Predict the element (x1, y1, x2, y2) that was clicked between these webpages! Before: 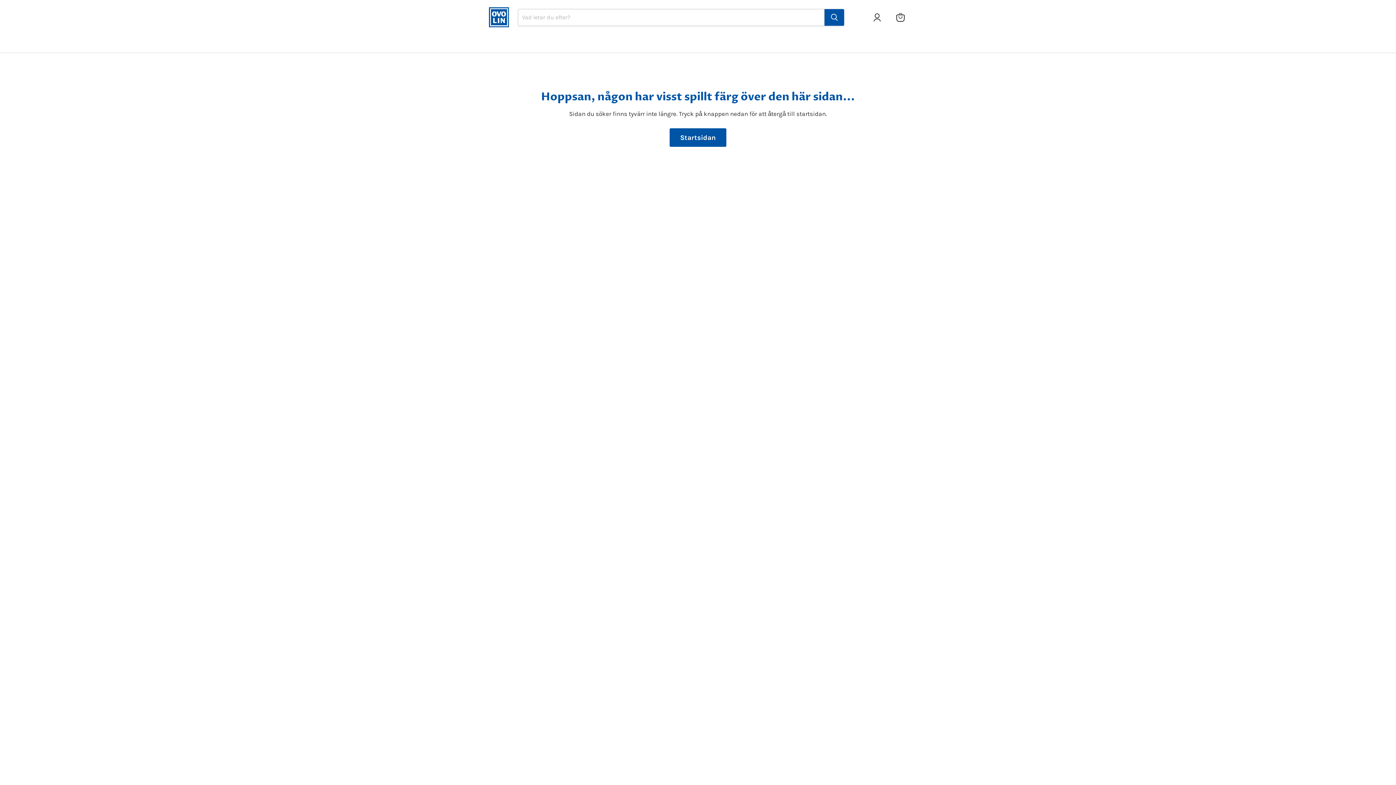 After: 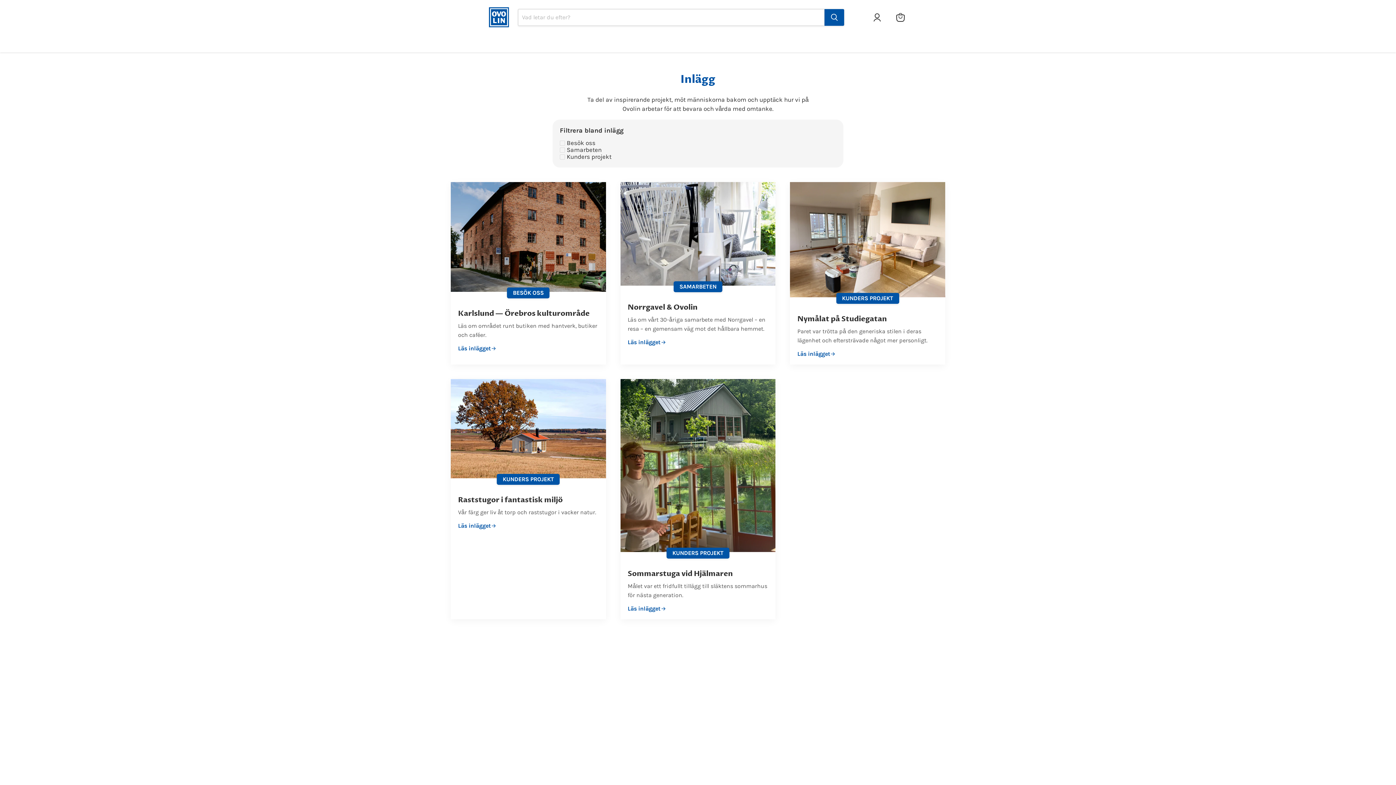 Action: bbox: (574, 33, 620, 49) label: Inspiration